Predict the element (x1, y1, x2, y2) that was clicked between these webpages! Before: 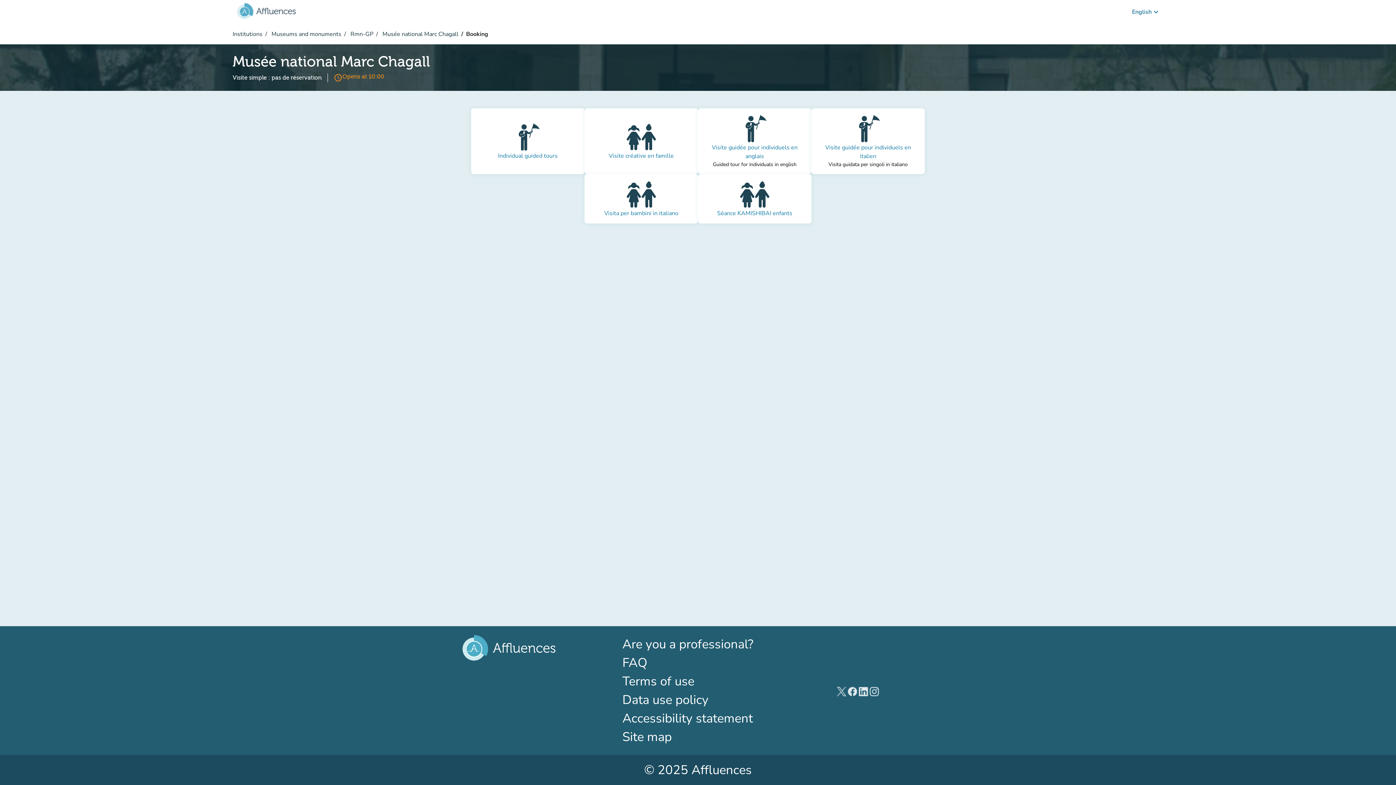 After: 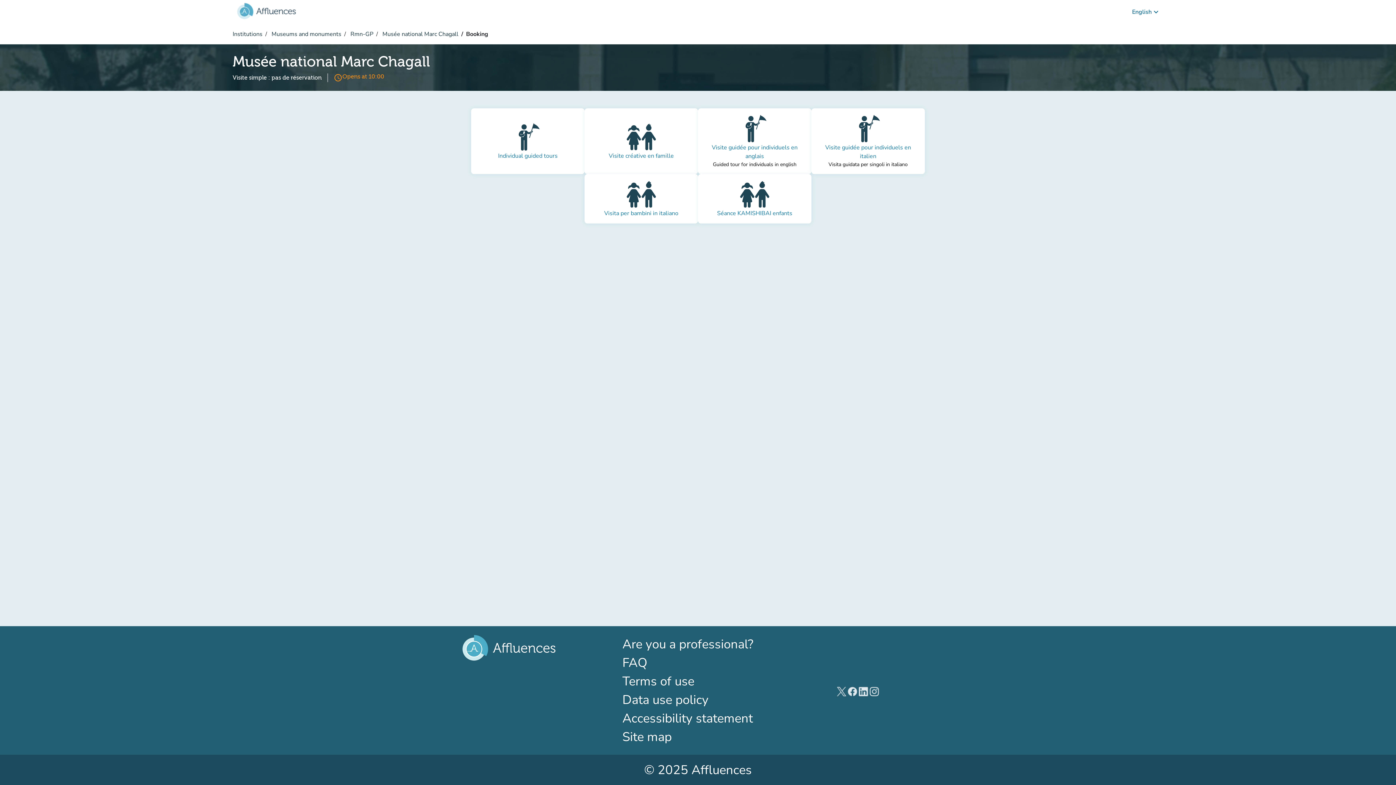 Action: bbox: (622, 635, 773, 653) label: Are you a professional?
(new tab)